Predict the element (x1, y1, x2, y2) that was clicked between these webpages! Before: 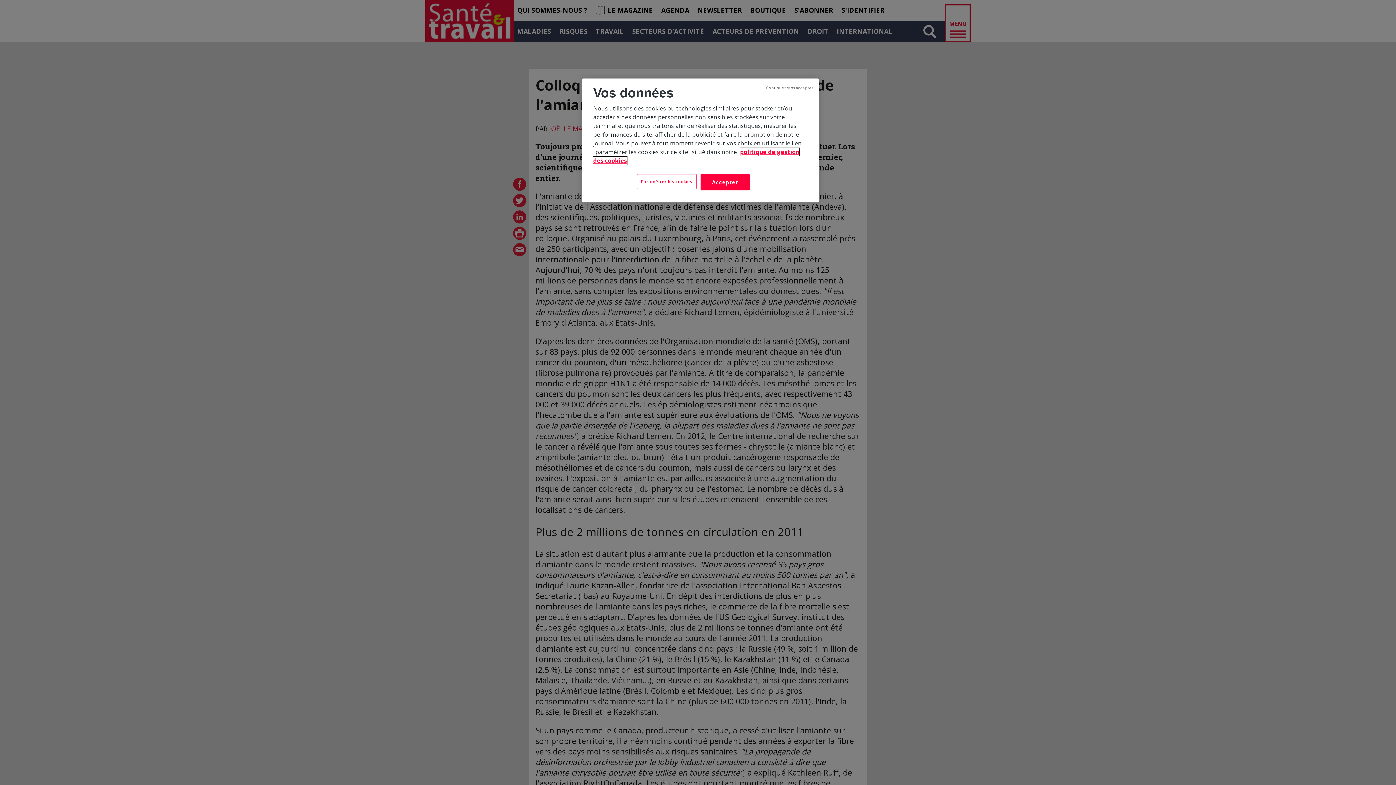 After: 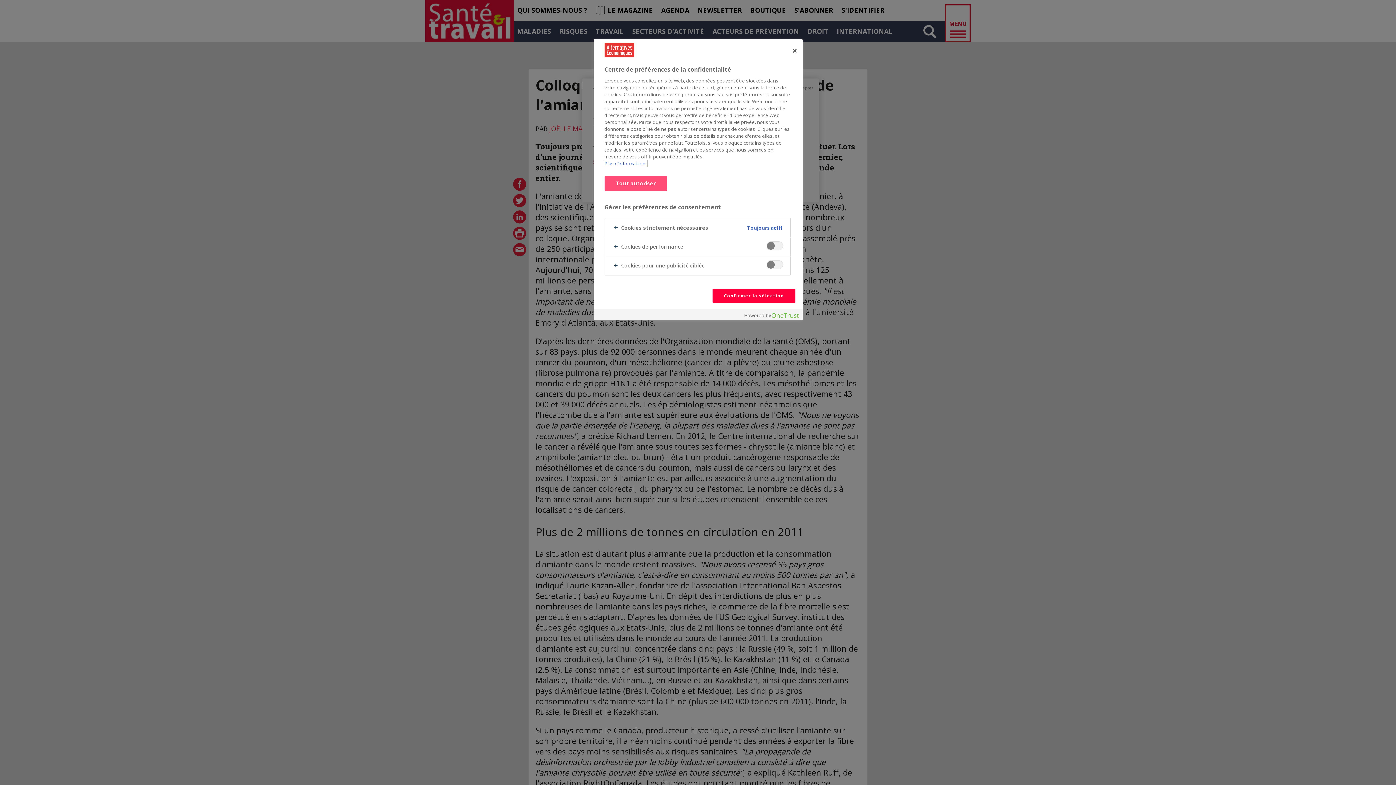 Action: label: Paramétrer les cookies bbox: (637, 174, 696, 189)